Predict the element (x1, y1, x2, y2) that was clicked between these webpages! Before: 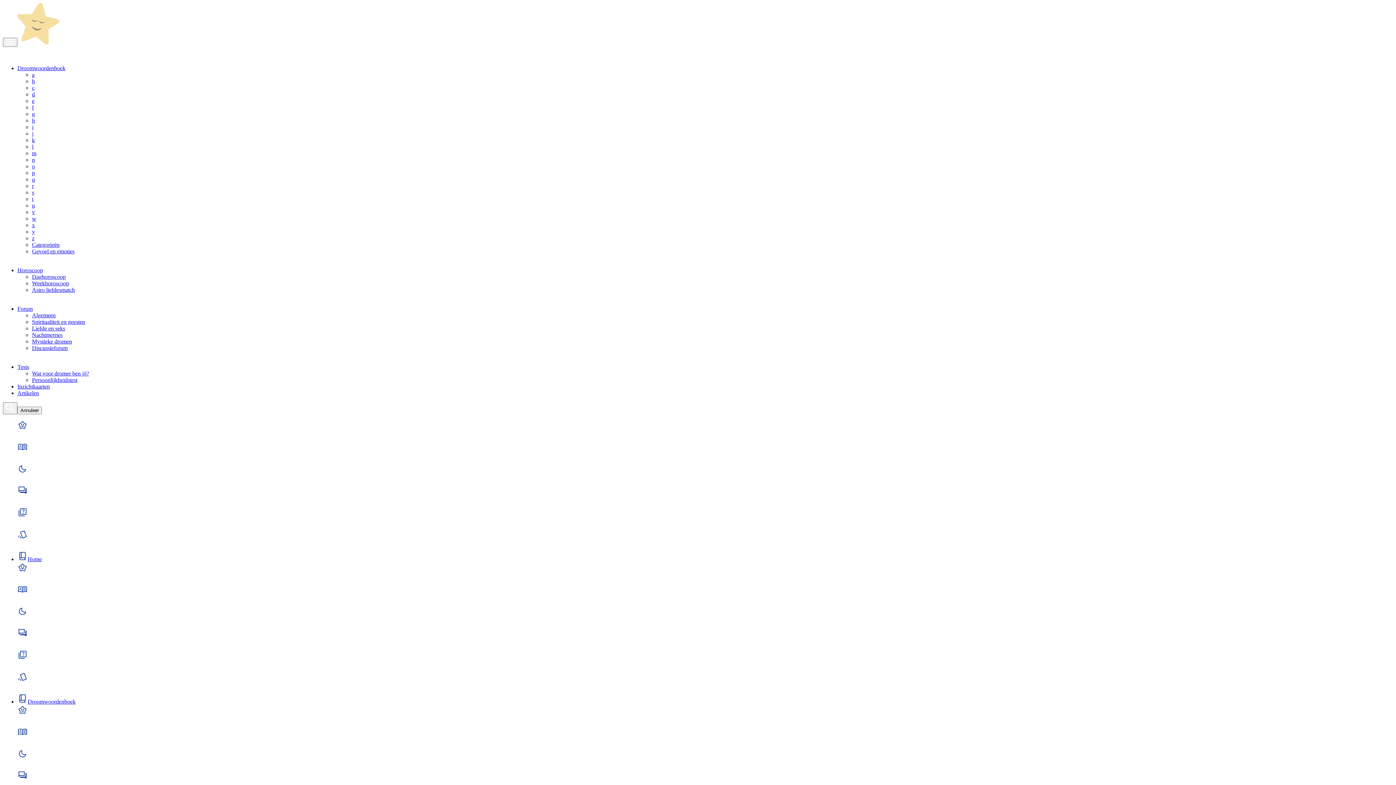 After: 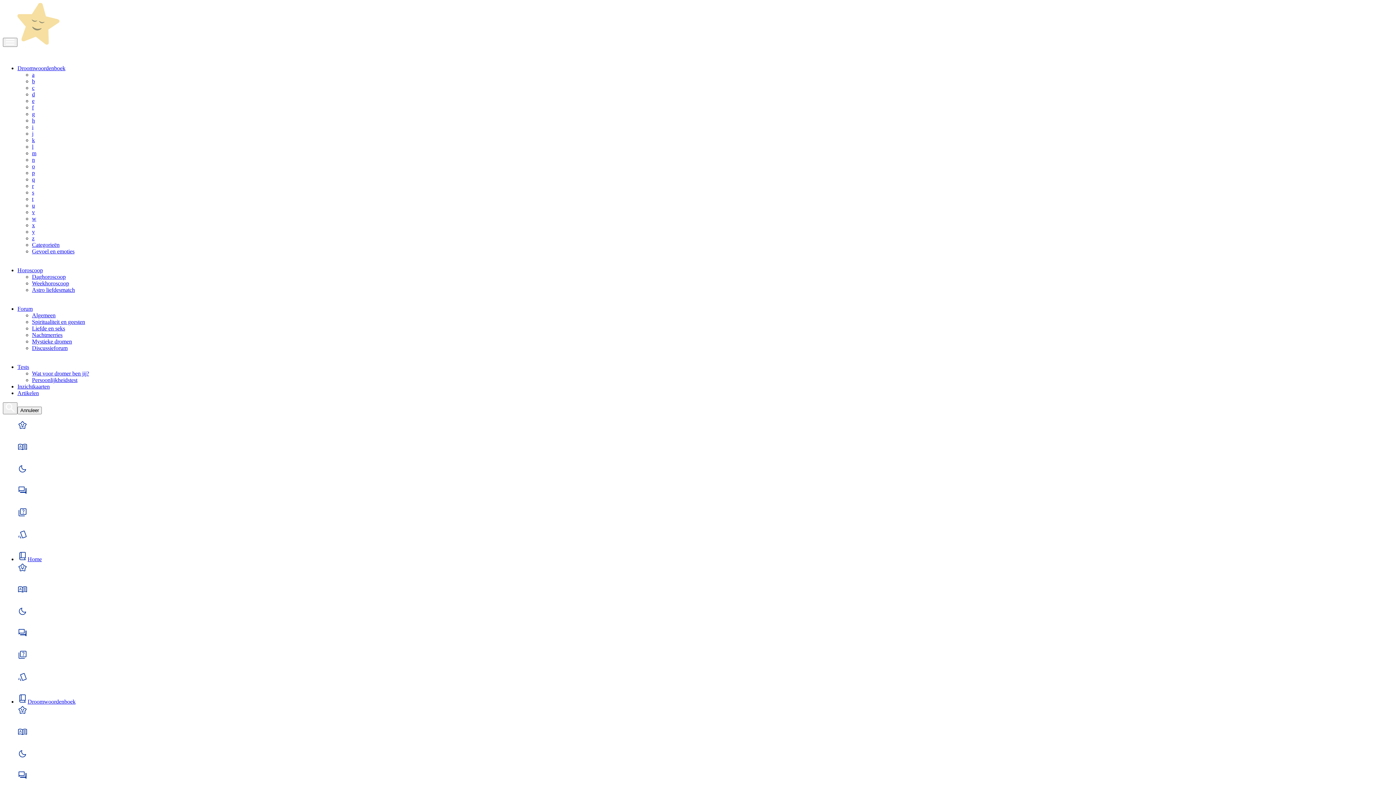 Action: label: q bbox: (32, 176, 34, 182)